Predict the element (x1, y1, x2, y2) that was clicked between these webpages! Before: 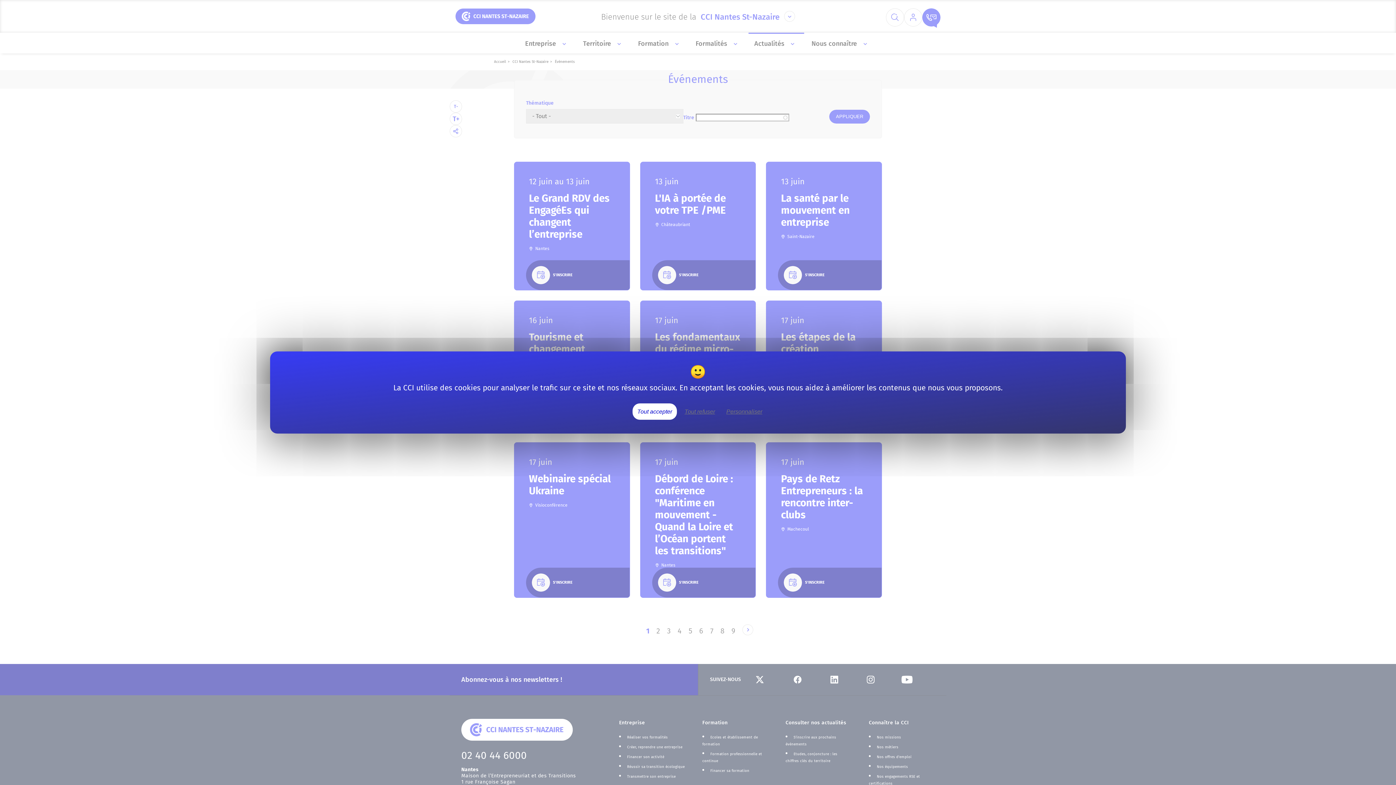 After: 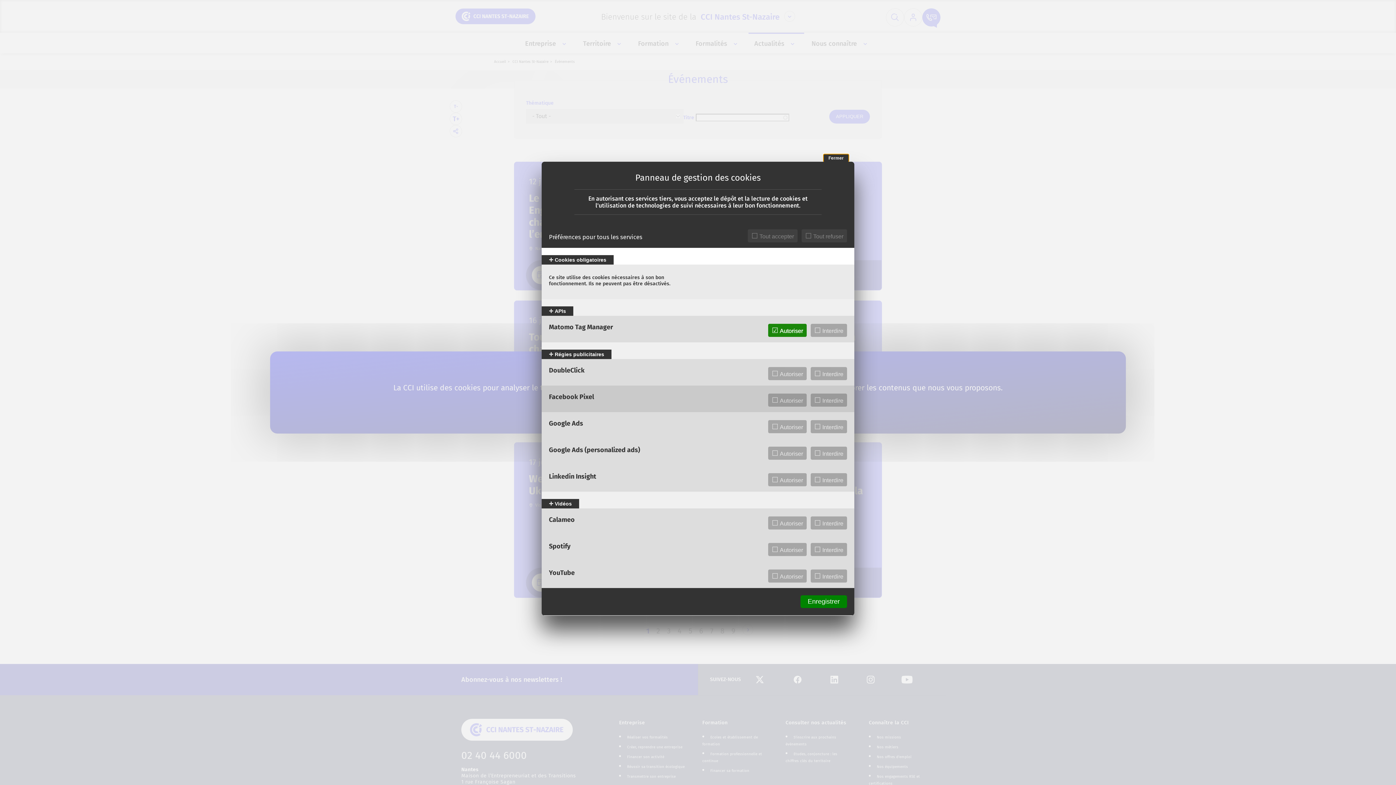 Action: label: Personnaliser (fenêtre modale) bbox: (722, 406, 766, 417)